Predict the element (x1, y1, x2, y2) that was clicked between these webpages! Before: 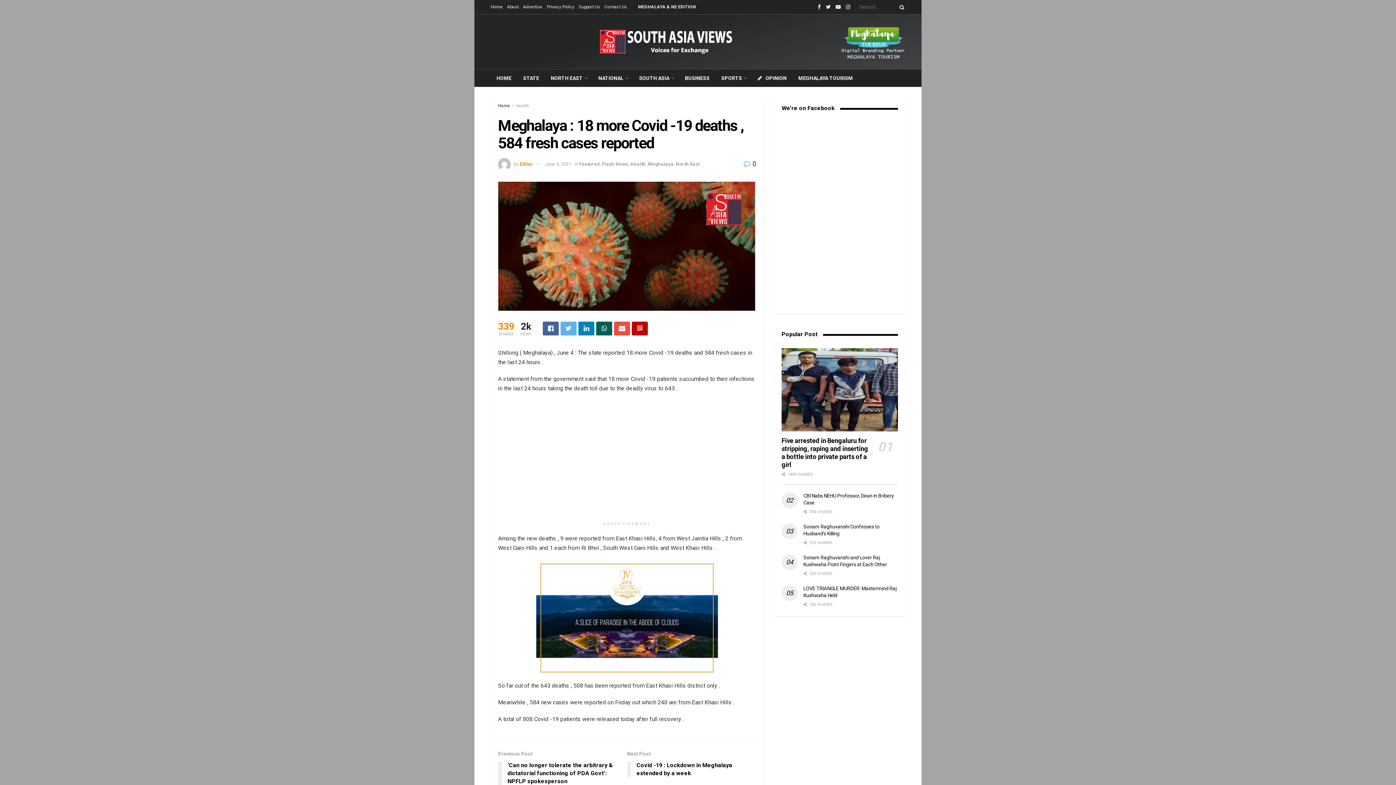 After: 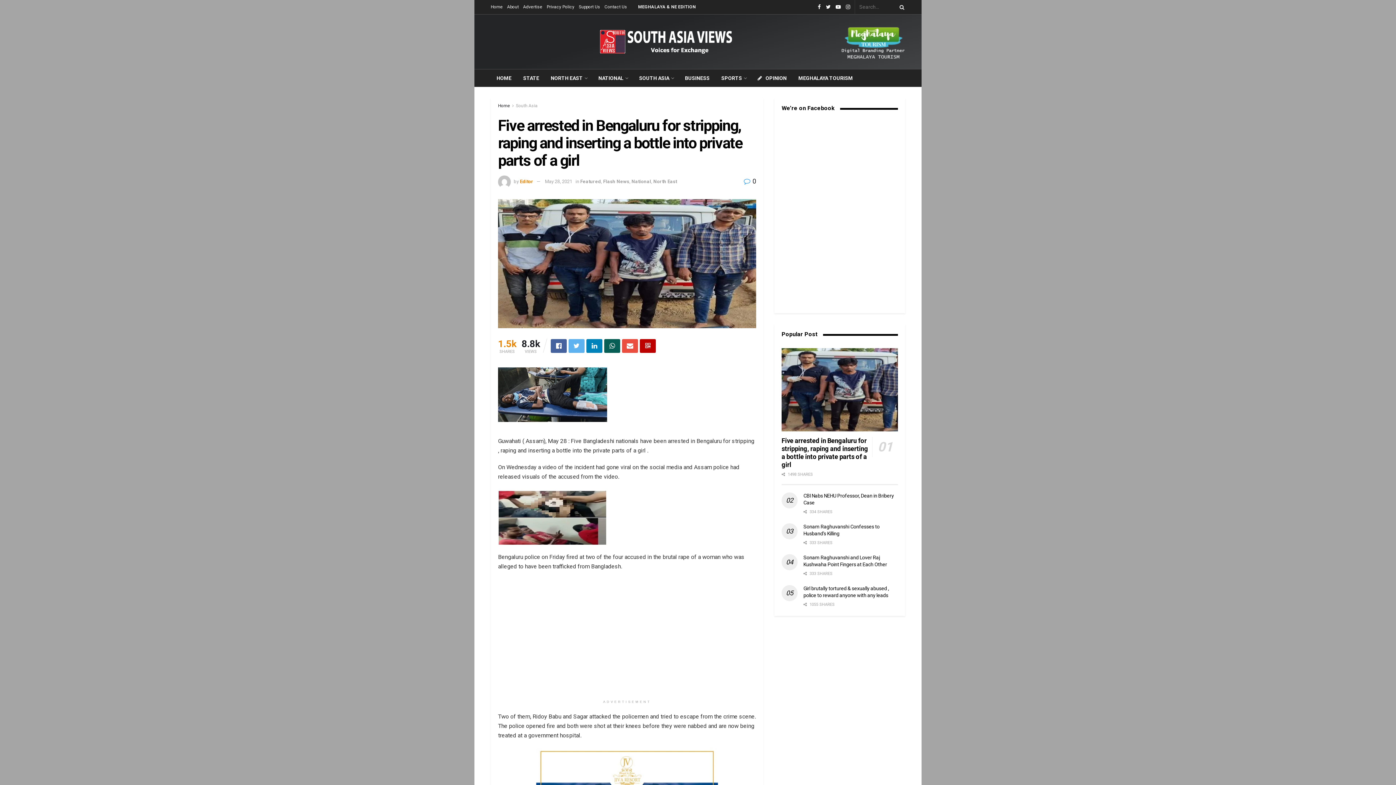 Action: bbox: (781, 348, 898, 431)